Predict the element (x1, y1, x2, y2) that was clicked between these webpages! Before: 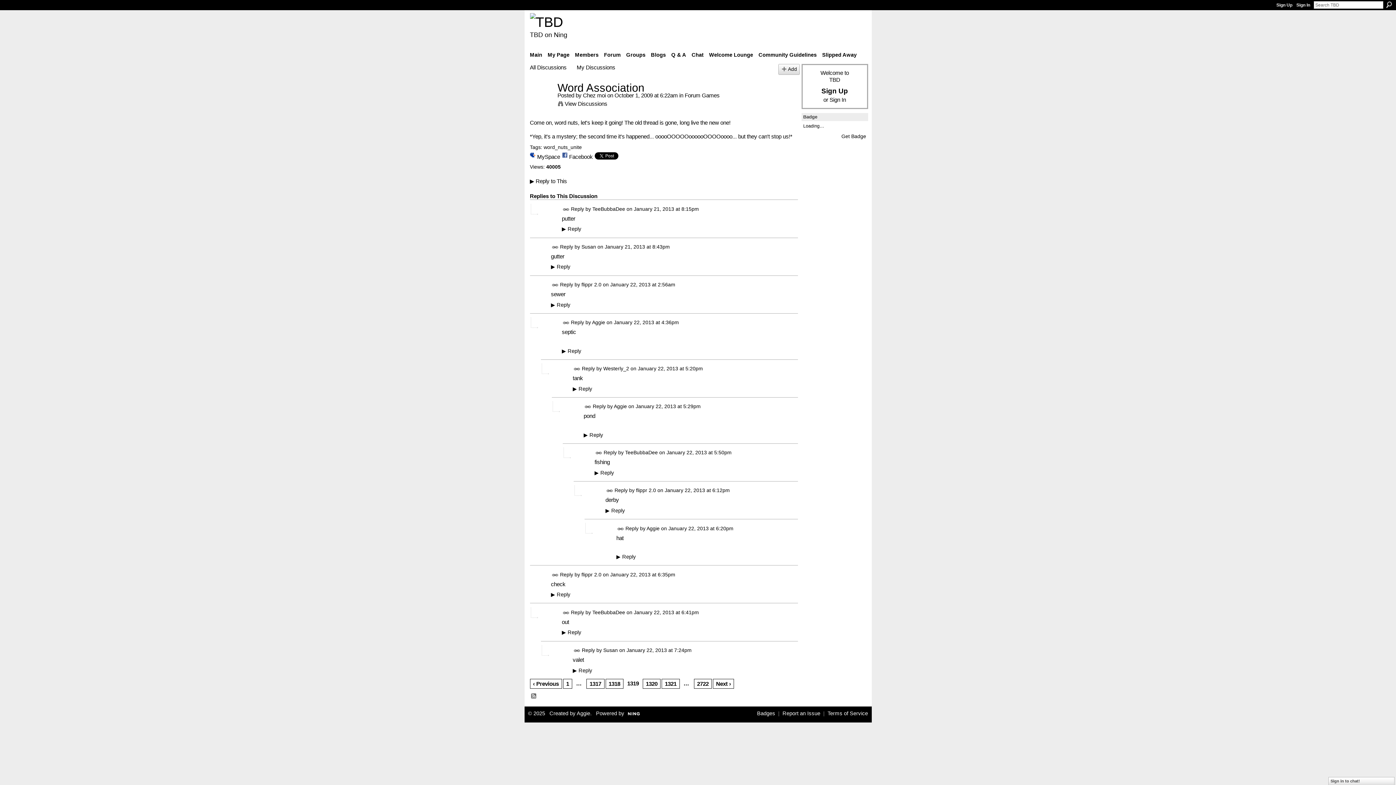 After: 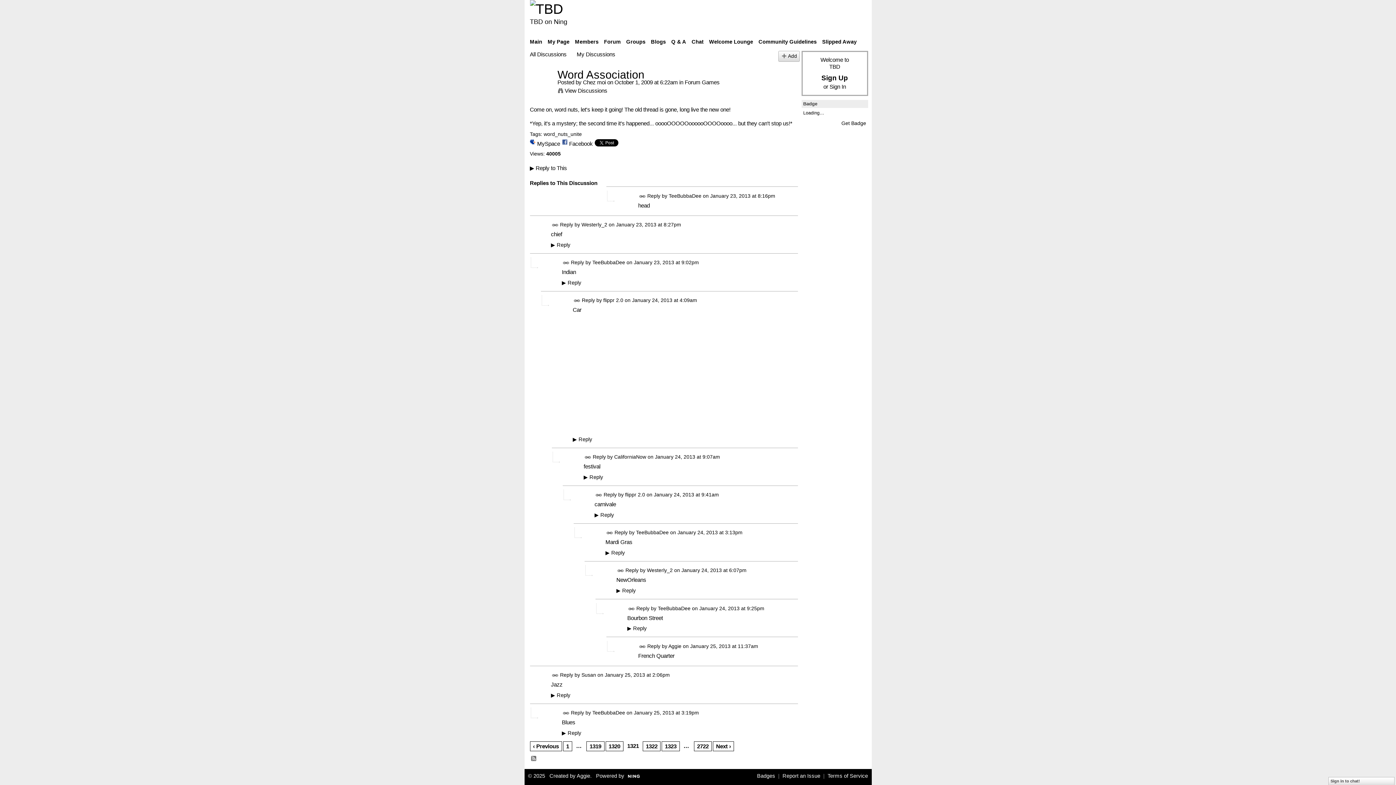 Action: bbox: (661, 679, 679, 689) label: 1321